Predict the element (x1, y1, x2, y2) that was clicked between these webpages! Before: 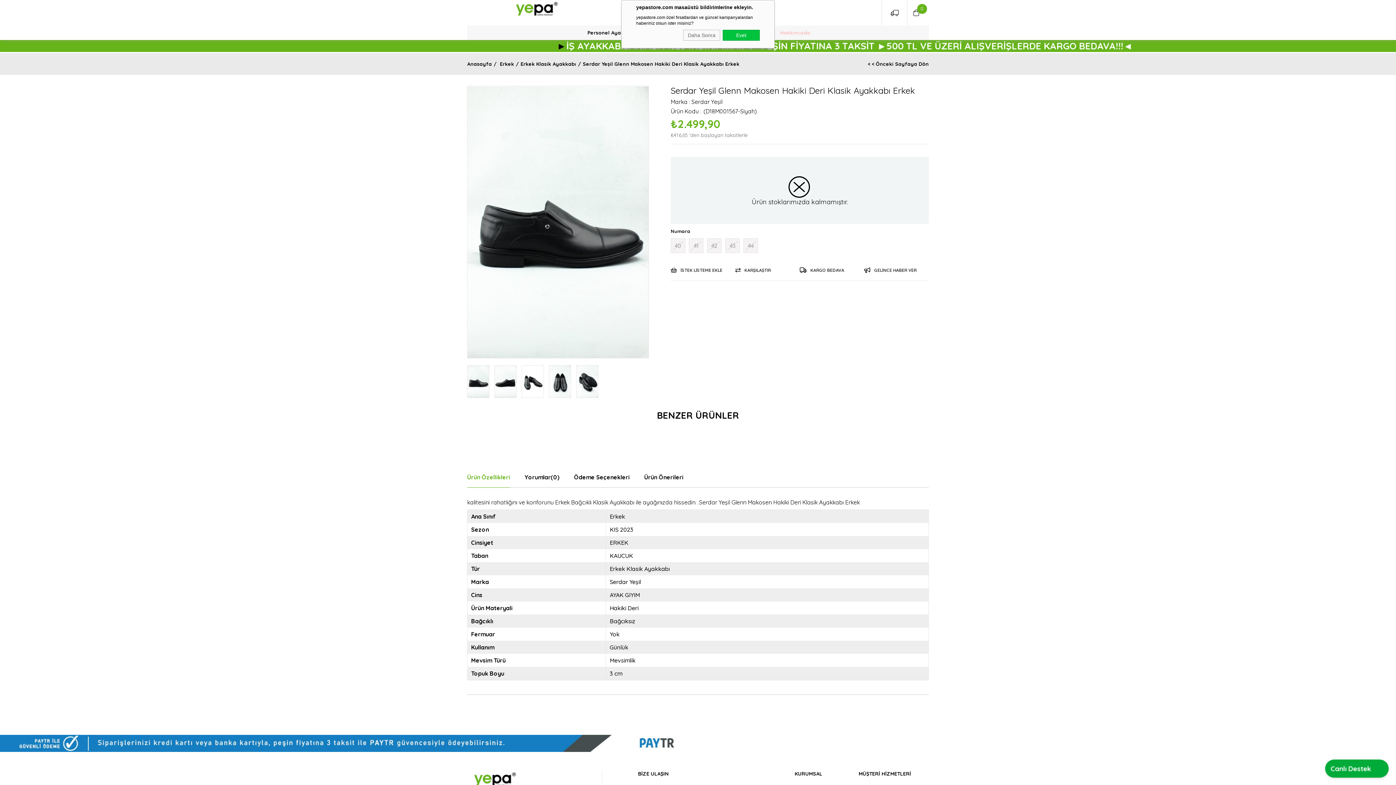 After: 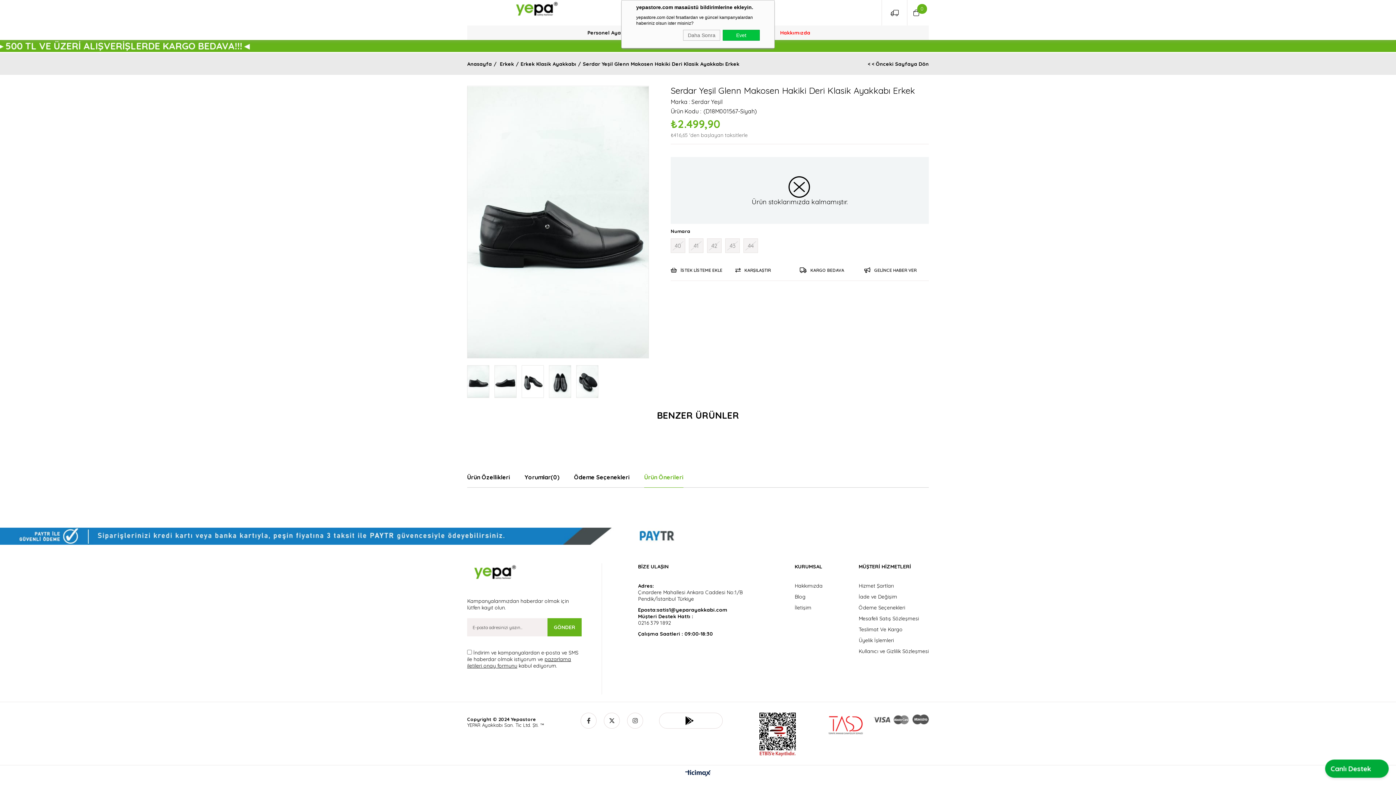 Action: label: Ürün Önerileri bbox: (644, 467, 683, 488)